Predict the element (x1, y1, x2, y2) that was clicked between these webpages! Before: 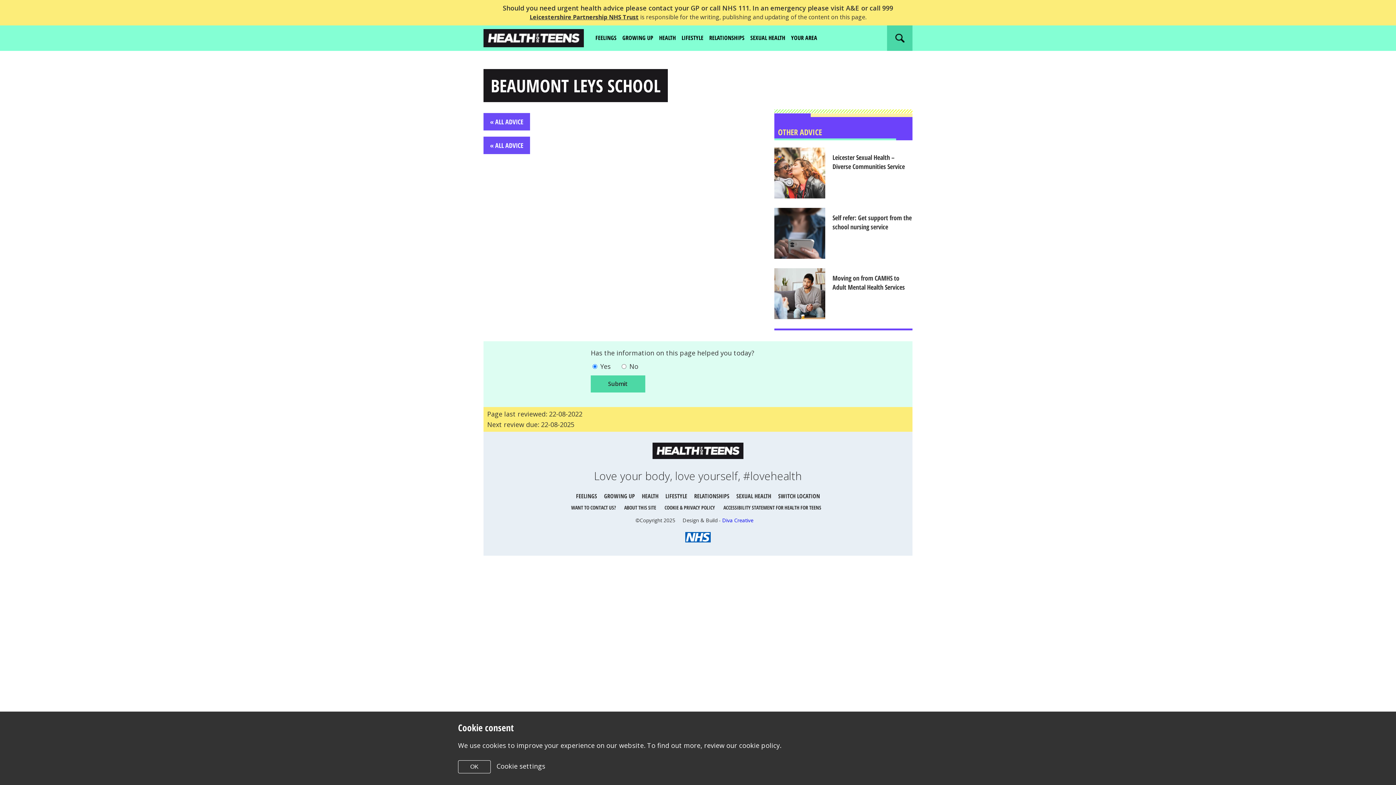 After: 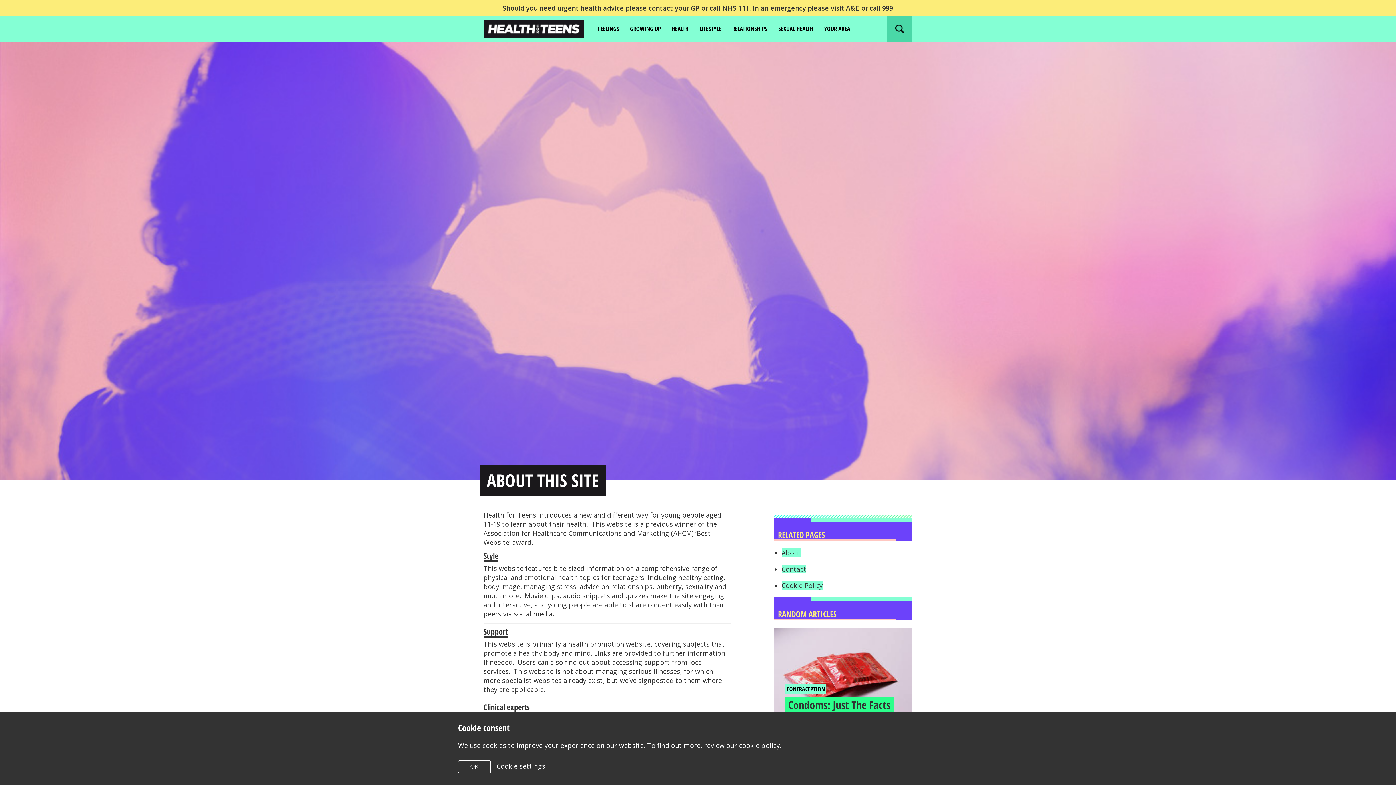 Action: label: ABOUT THIS SITE bbox: (624, 503, 656, 512)